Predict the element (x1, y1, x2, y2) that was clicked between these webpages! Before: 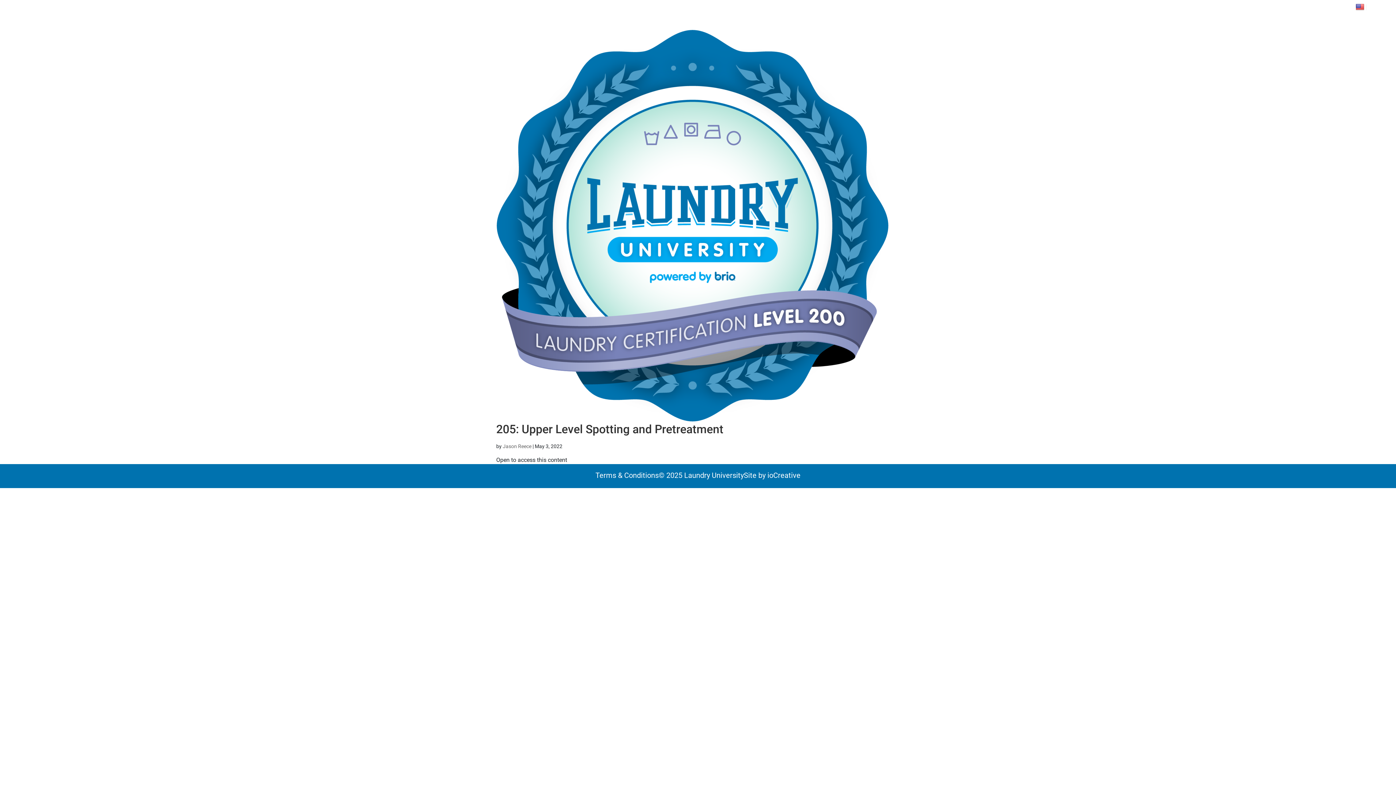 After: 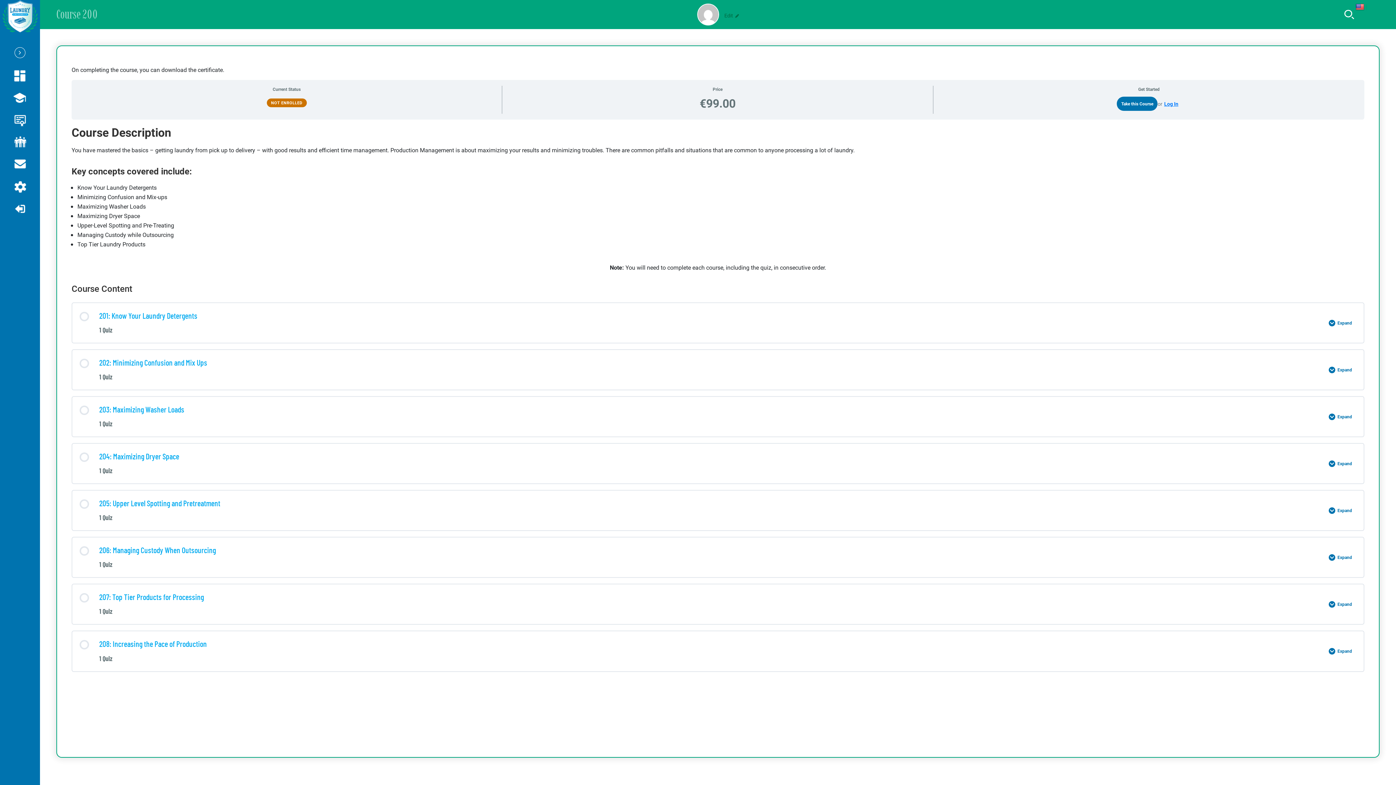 Action: bbox: (496, 221, 889, 228)